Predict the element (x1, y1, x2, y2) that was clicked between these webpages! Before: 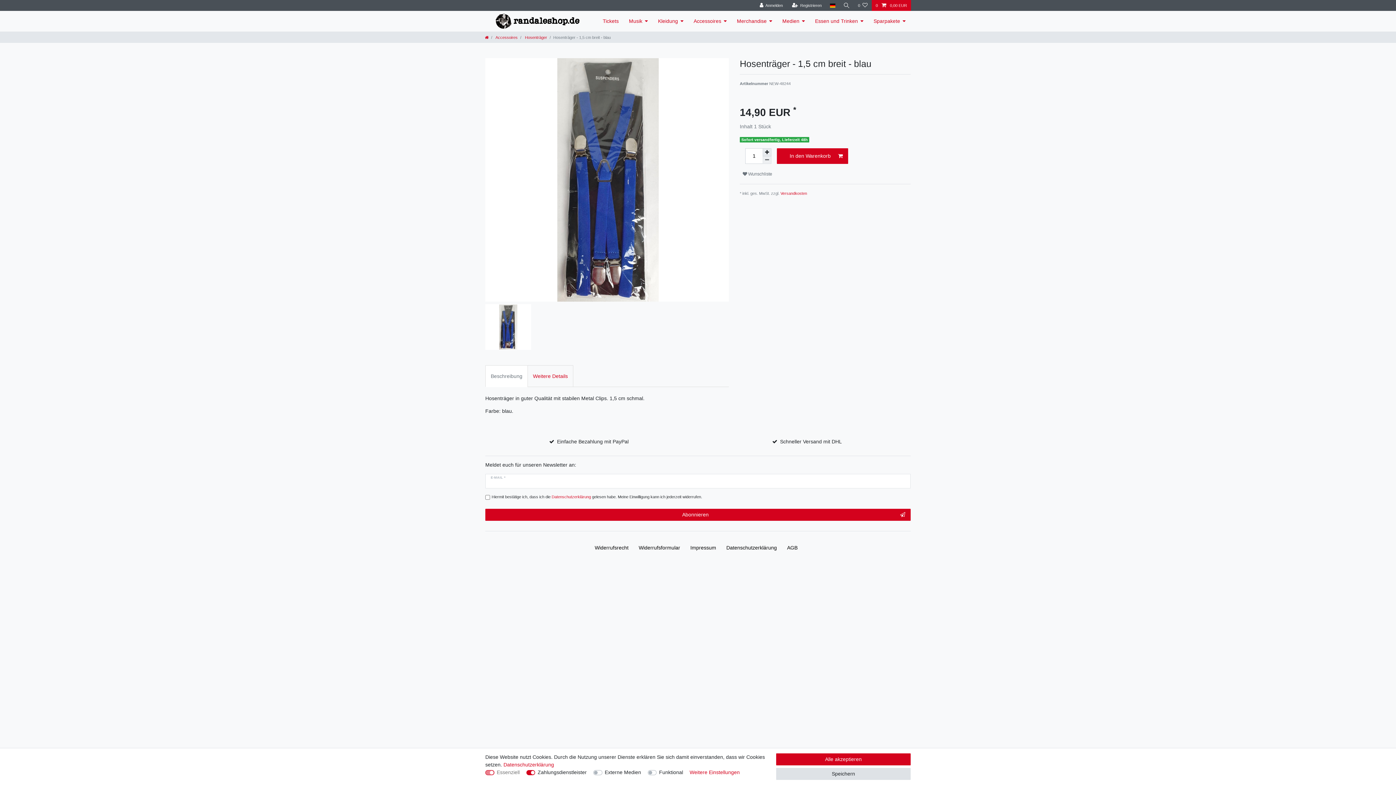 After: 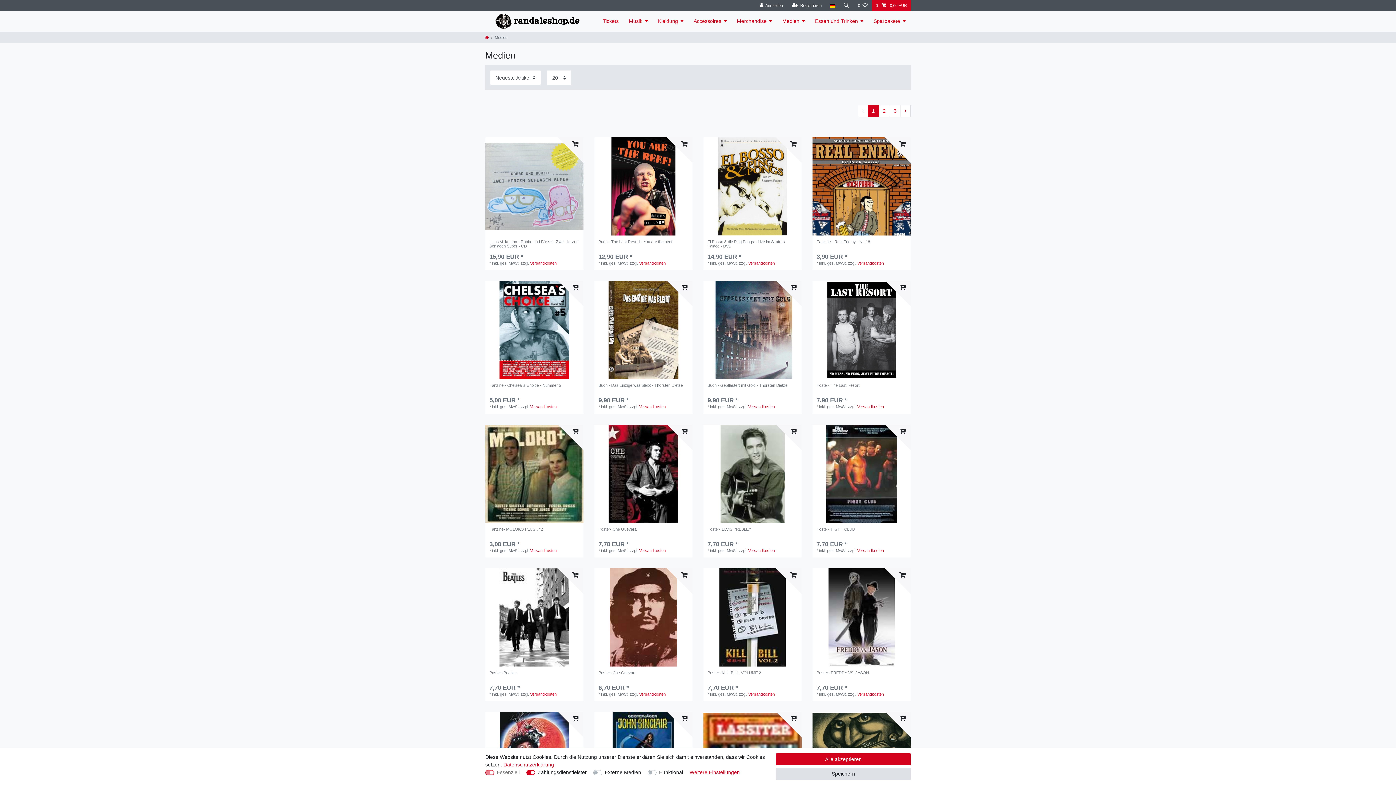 Action: label: Medien bbox: (777, 10, 810, 31)